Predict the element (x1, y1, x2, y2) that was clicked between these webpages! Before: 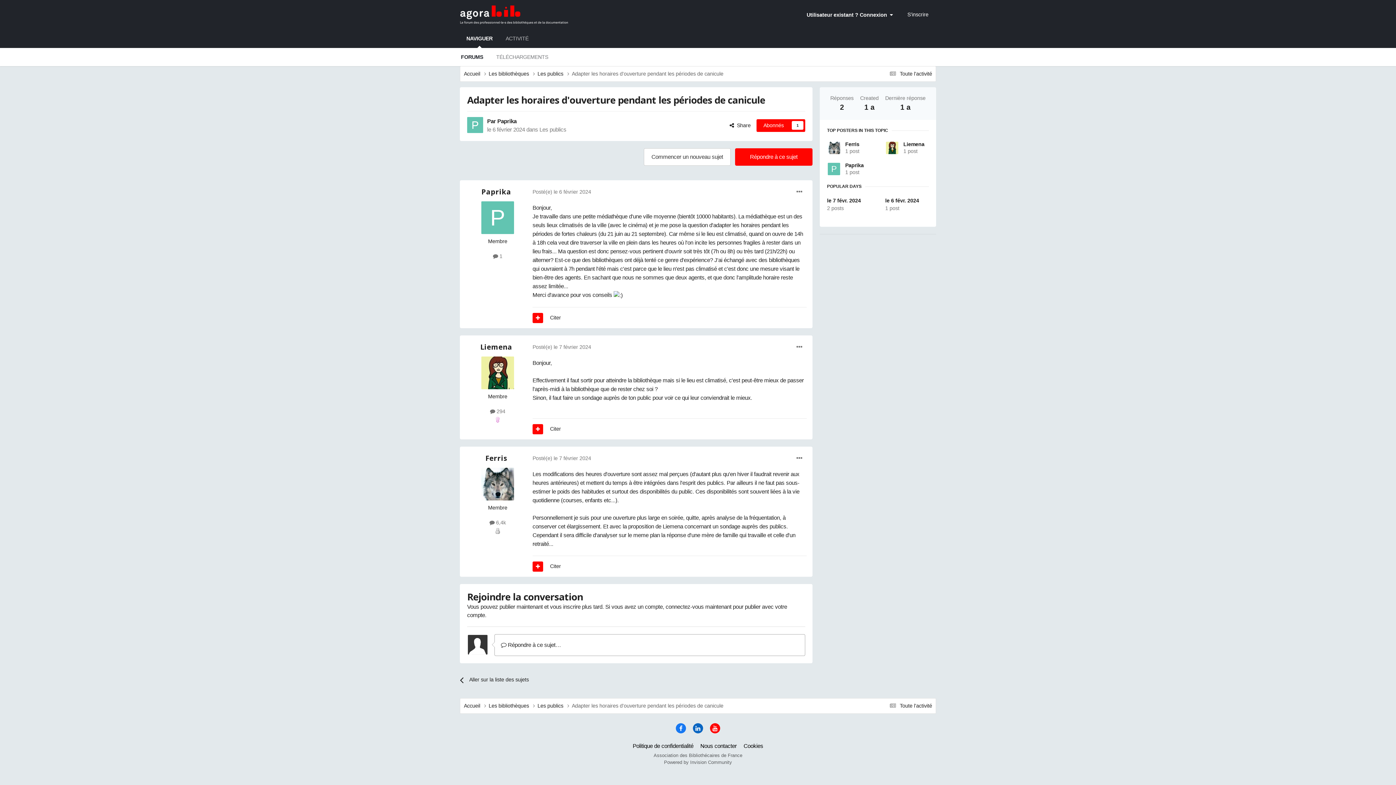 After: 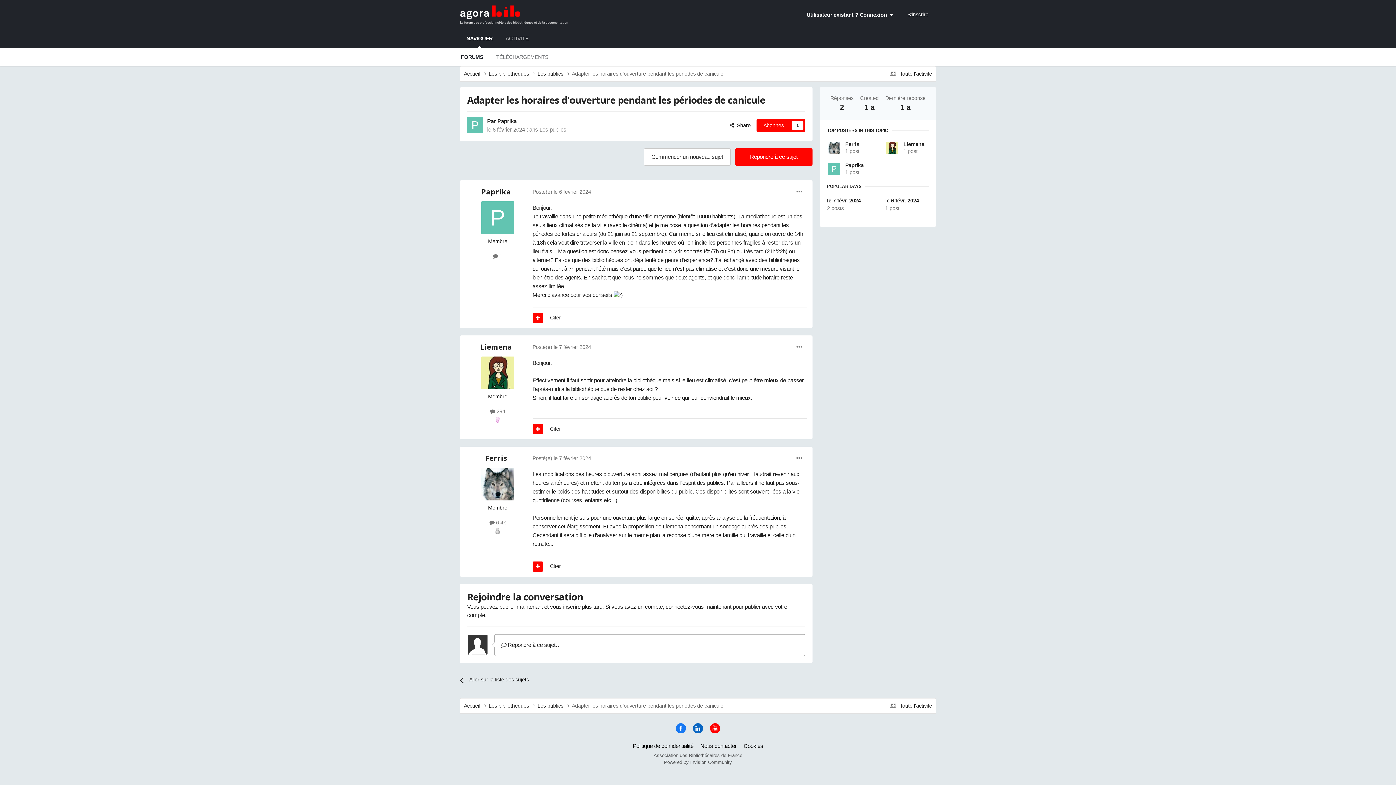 Action: bbox: (827, 197, 870, 212) label: le 7 févr. 2024

2 posts